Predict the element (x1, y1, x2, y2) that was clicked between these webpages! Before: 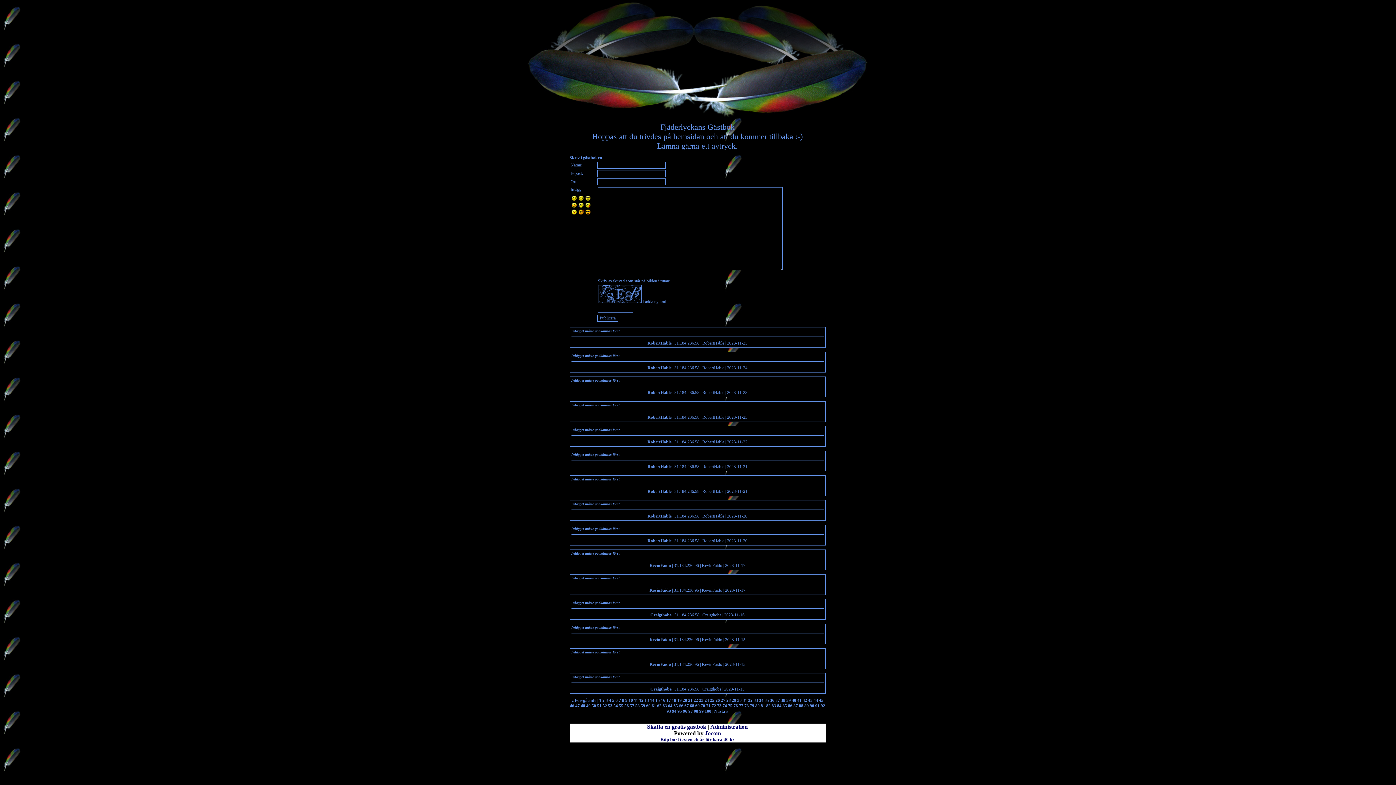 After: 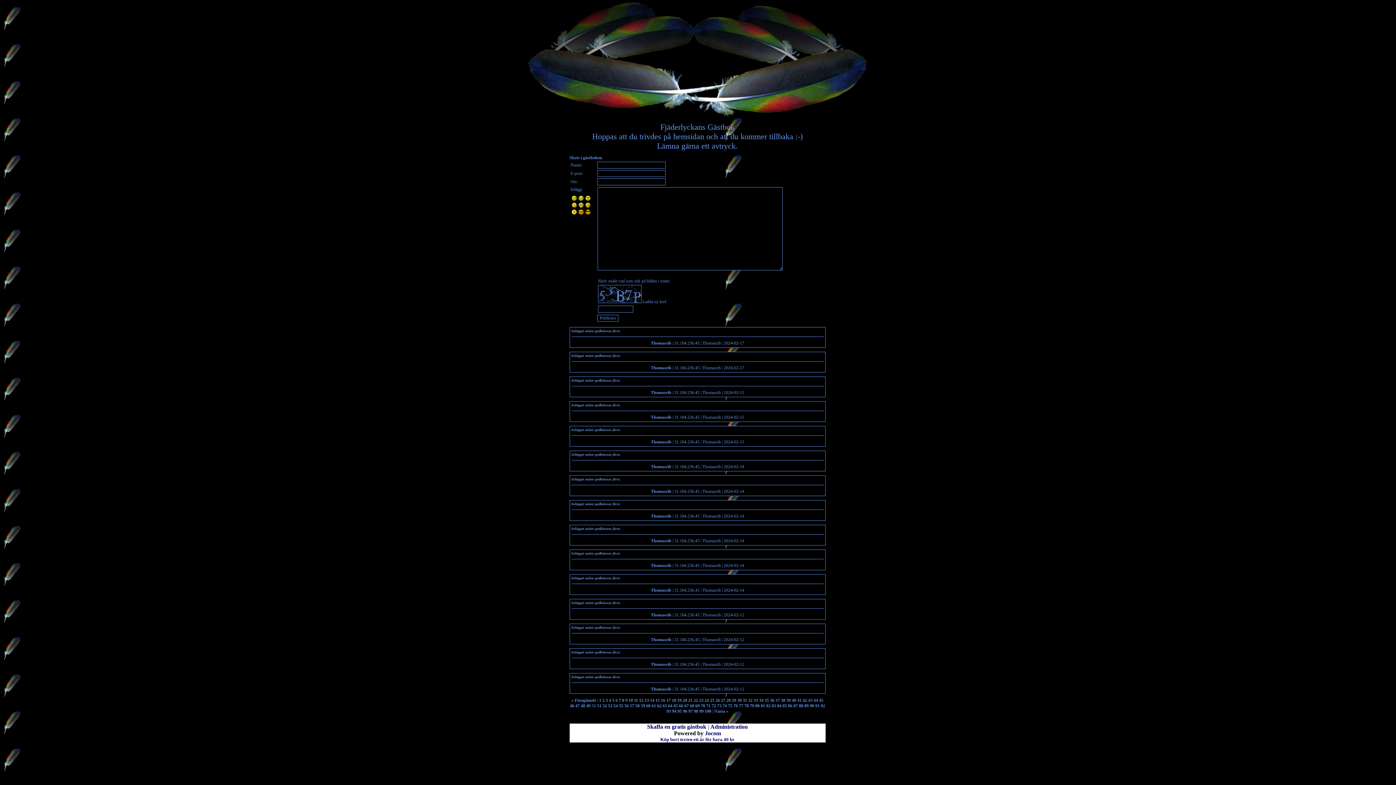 Action: bbox: (591, 703, 596, 708) label: 50